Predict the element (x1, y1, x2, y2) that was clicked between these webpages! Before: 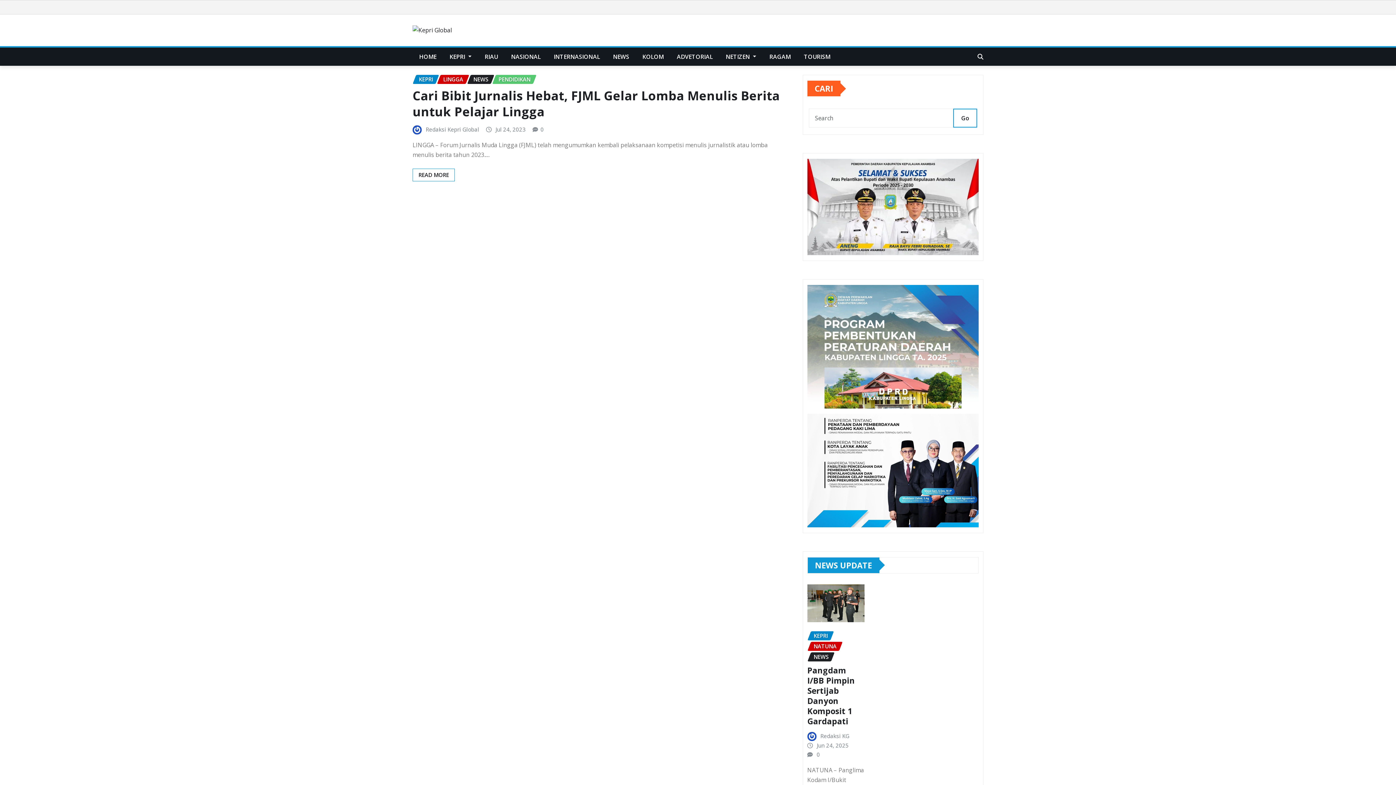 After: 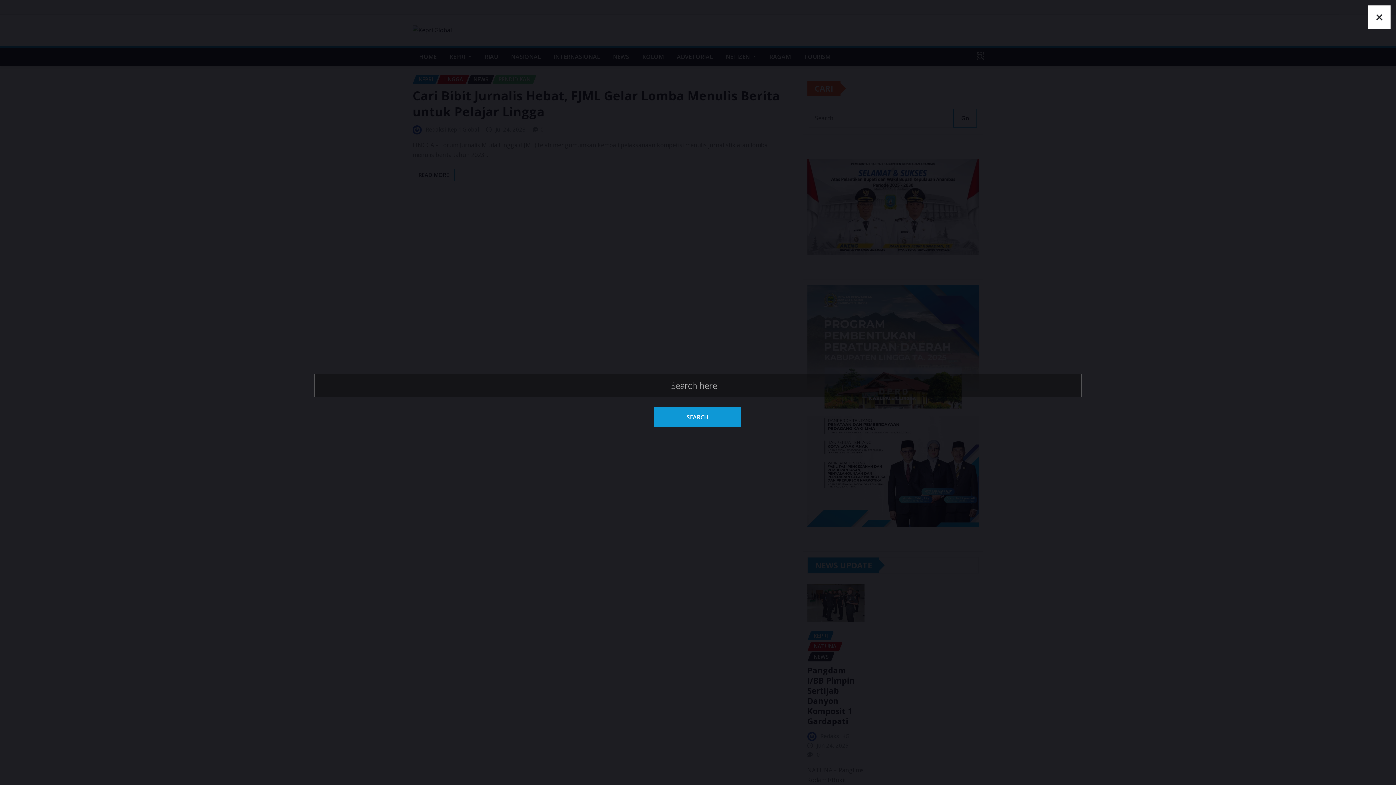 Action: bbox: (977, 52, 983, 60)